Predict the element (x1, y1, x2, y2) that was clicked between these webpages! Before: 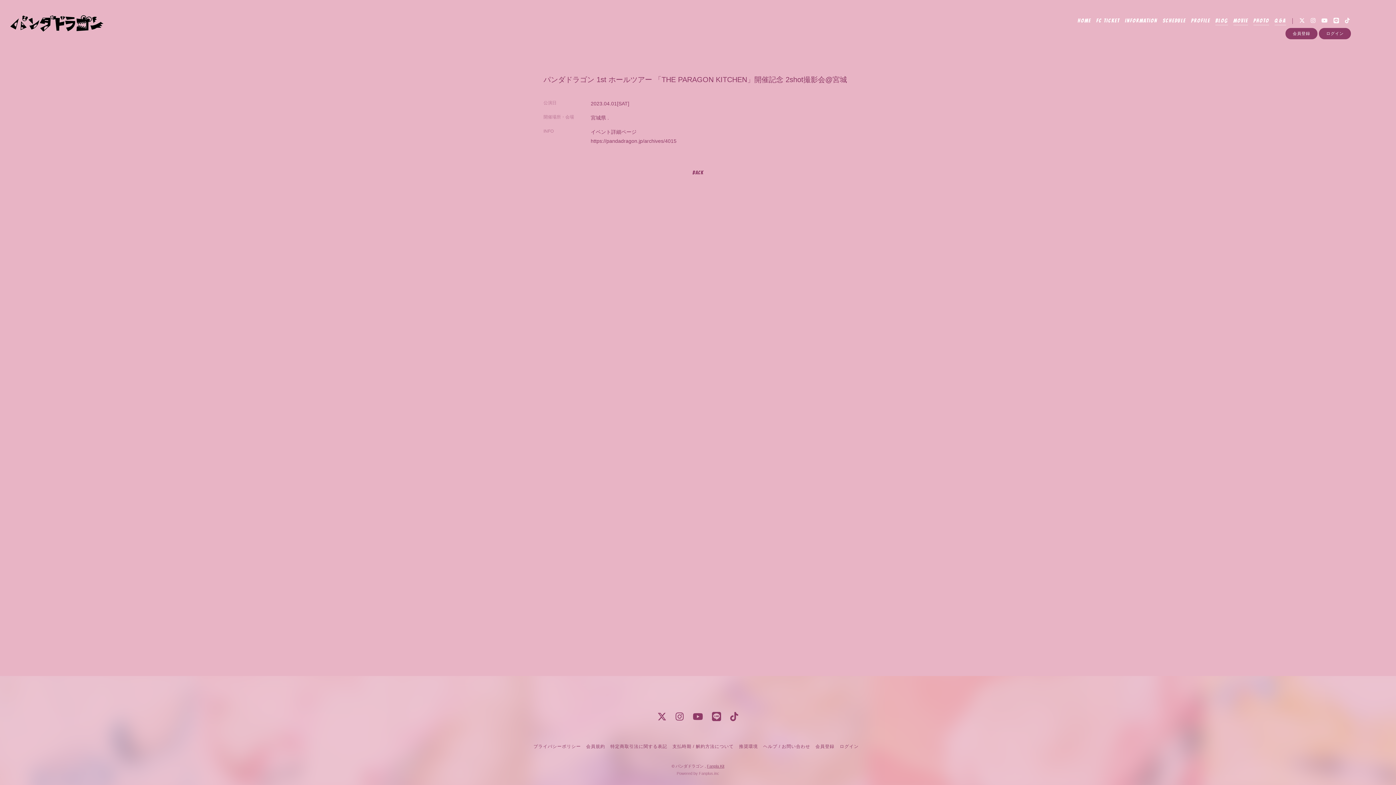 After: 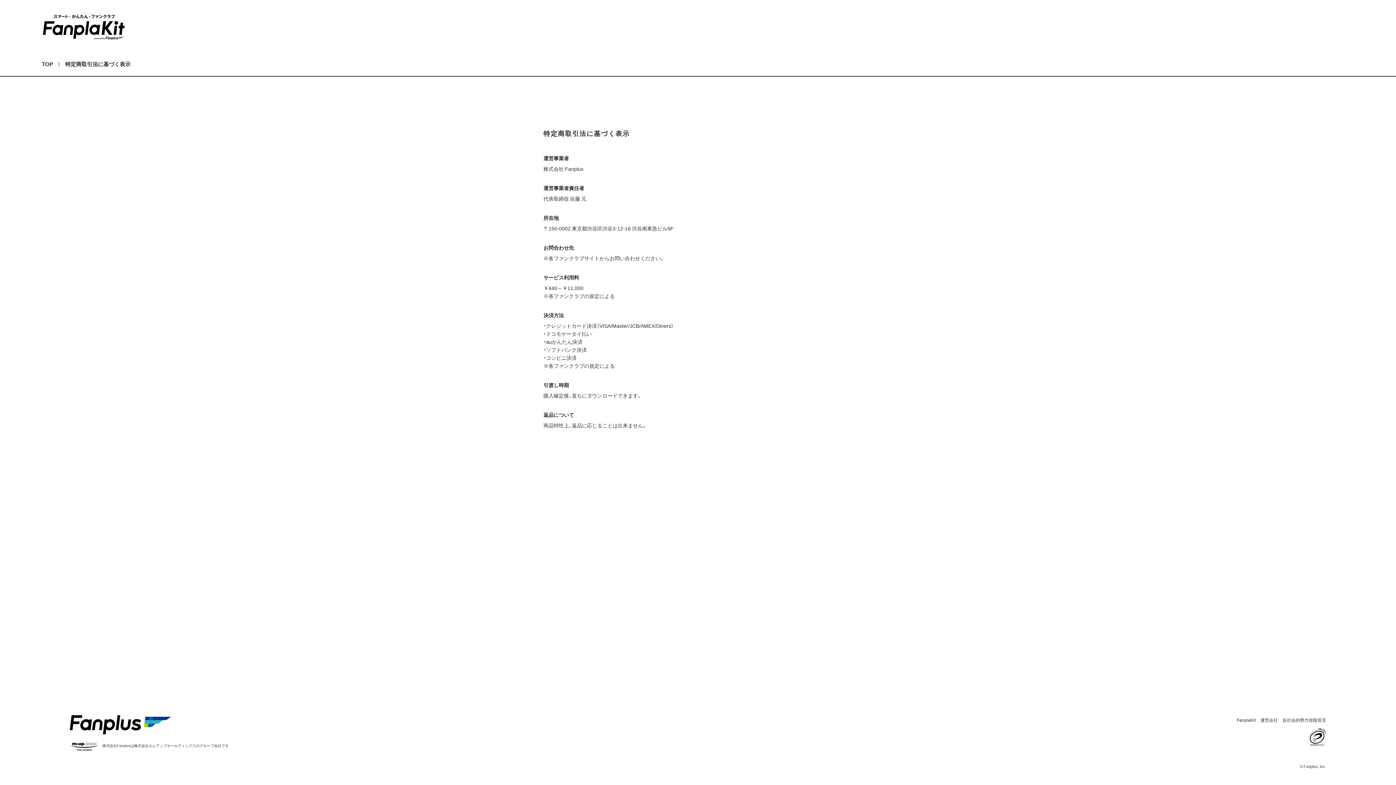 Action: bbox: (610, 744, 667, 749) label: 特定商取引法に関する表記